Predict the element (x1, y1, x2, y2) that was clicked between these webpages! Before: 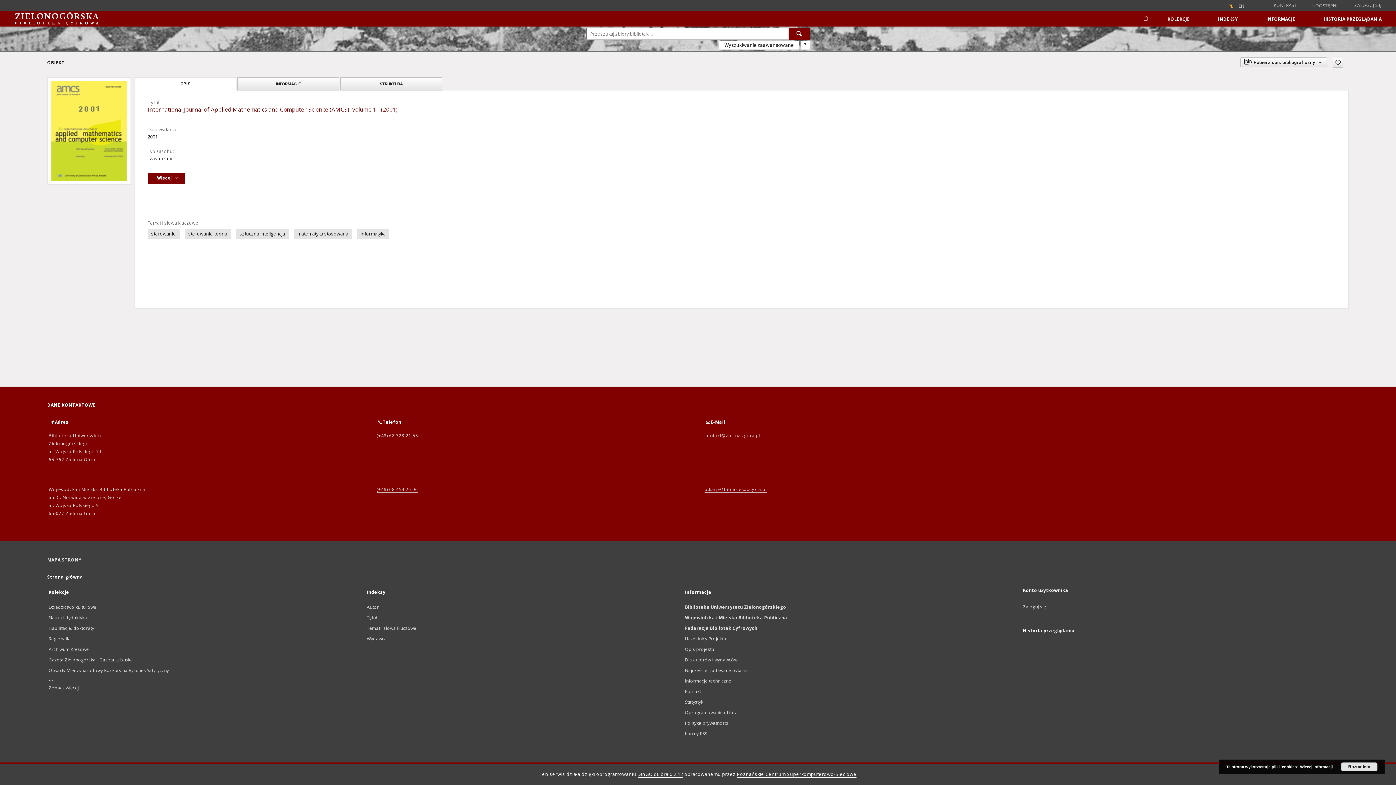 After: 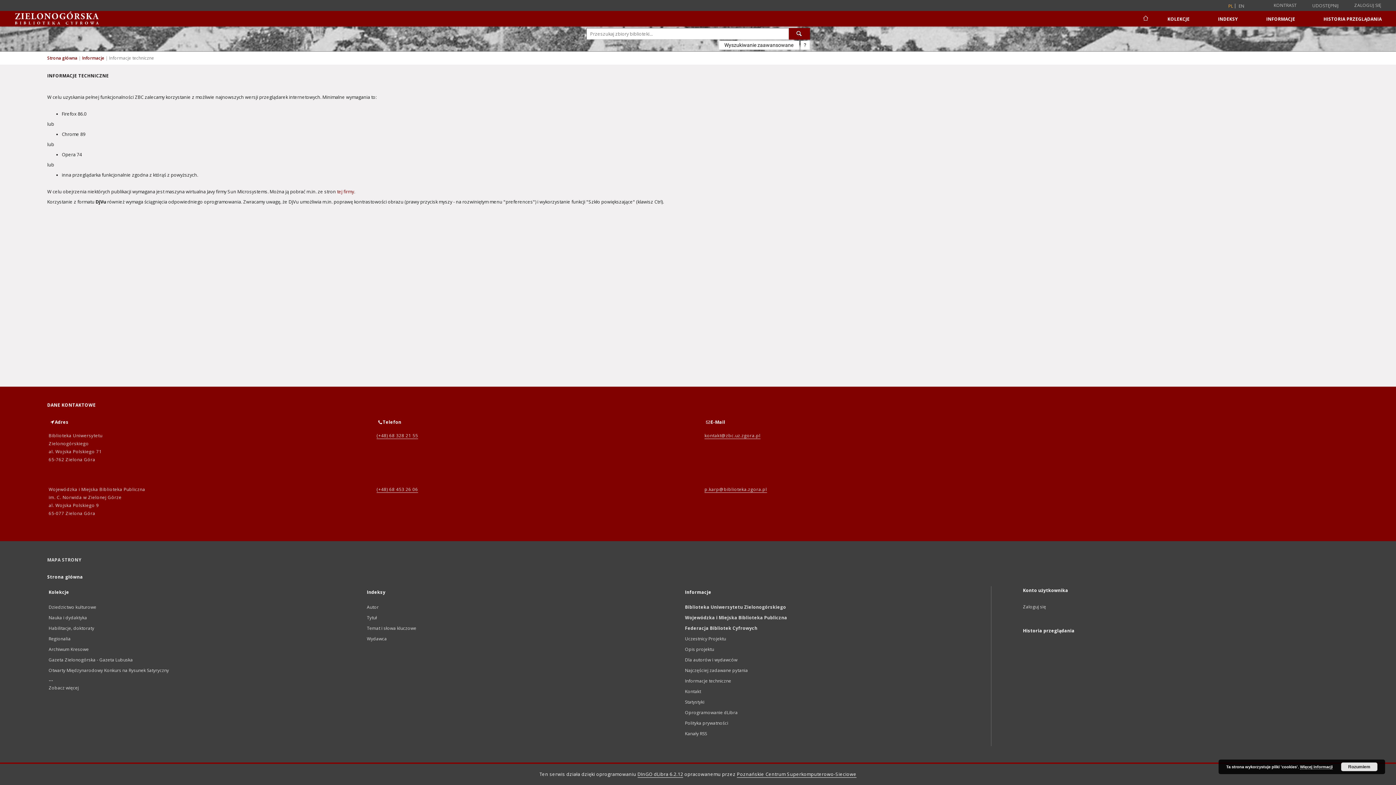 Action: label: Informacje techniczne bbox: (685, 678, 731, 684)